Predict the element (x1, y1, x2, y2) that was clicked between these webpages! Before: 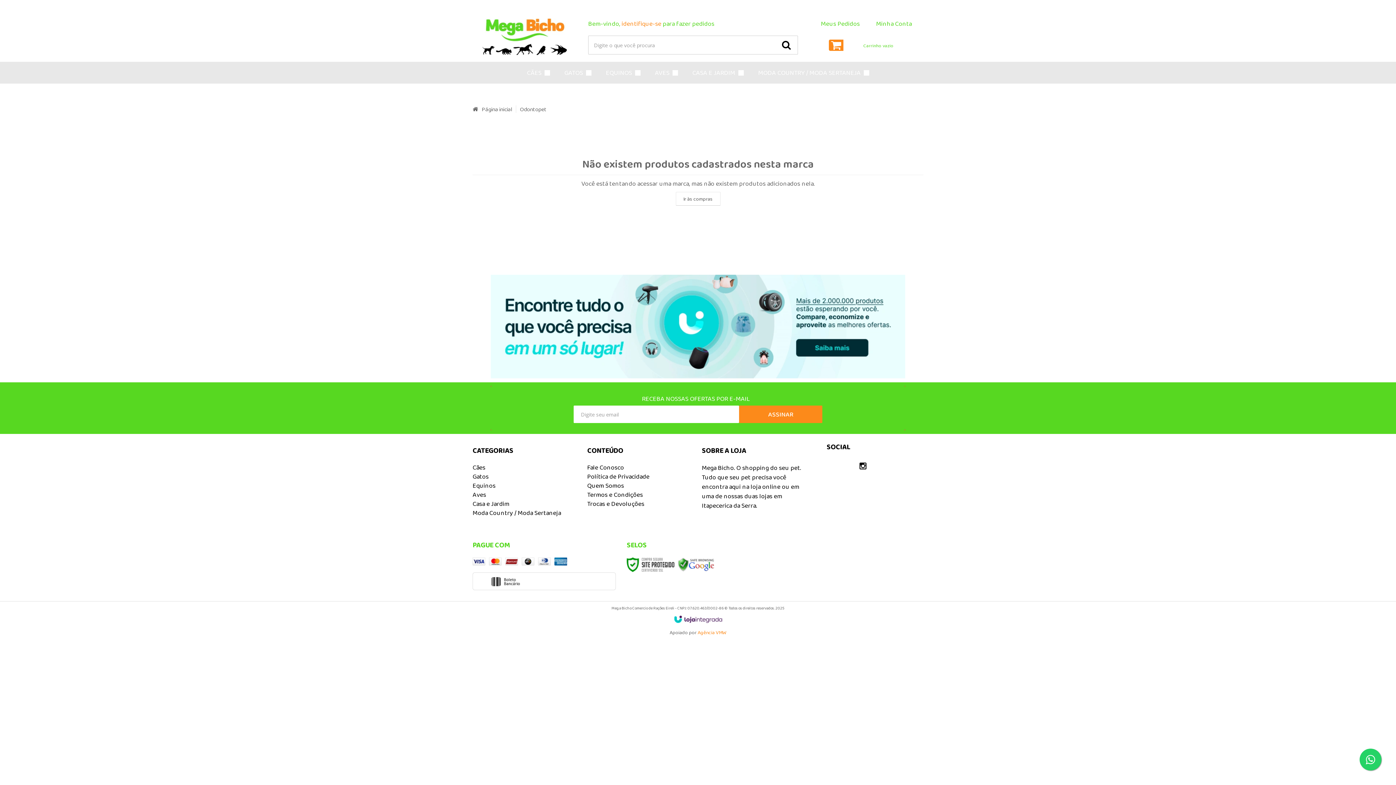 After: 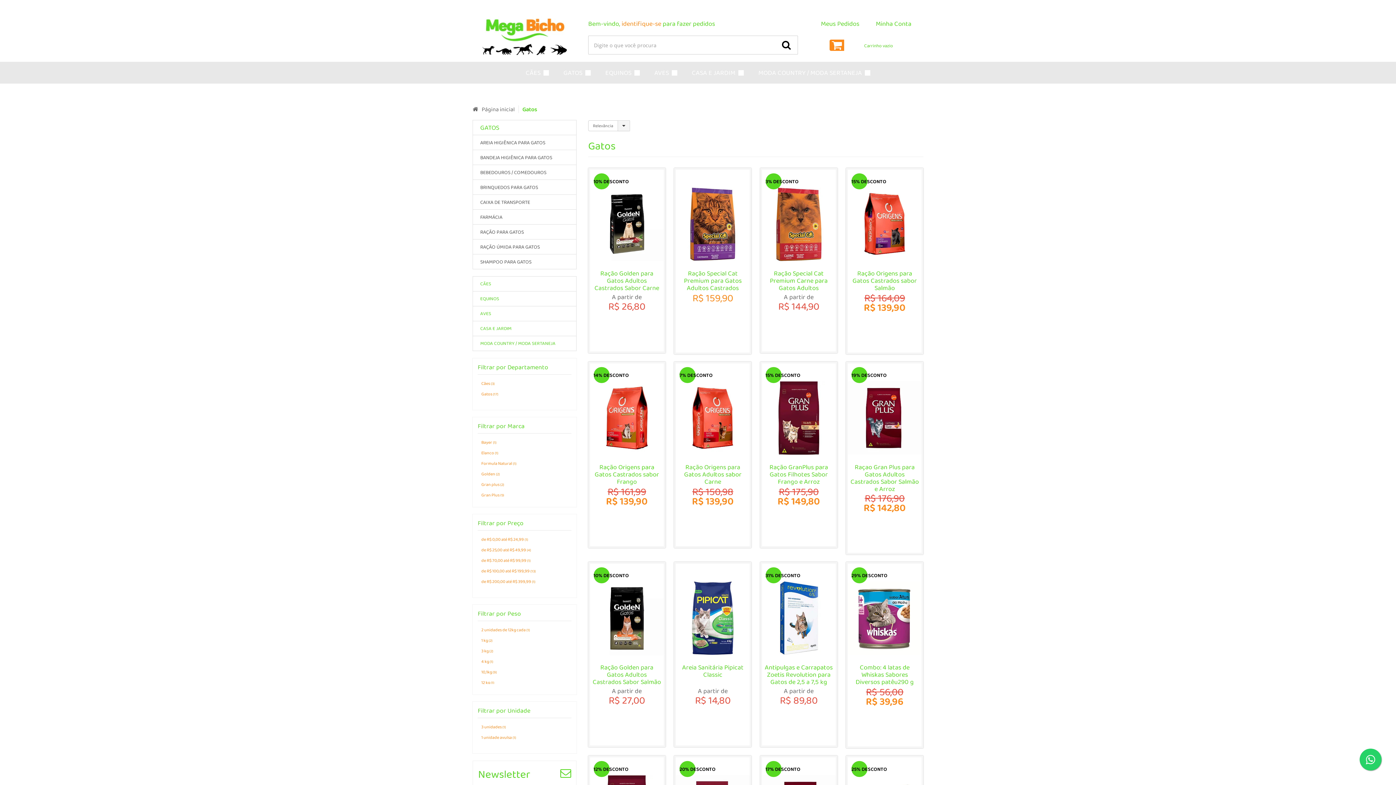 Action: label: Gatos bbox: (472, 472, 488, 481)